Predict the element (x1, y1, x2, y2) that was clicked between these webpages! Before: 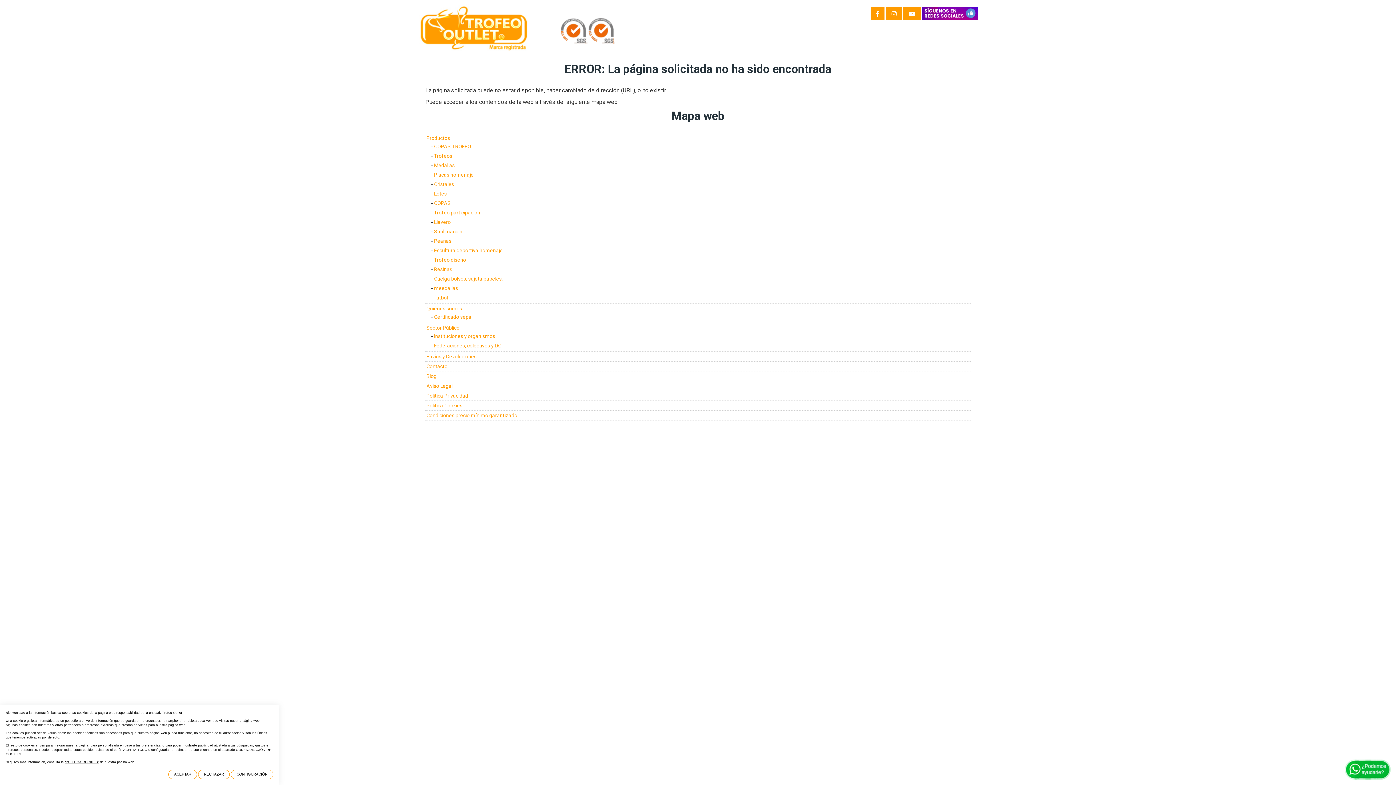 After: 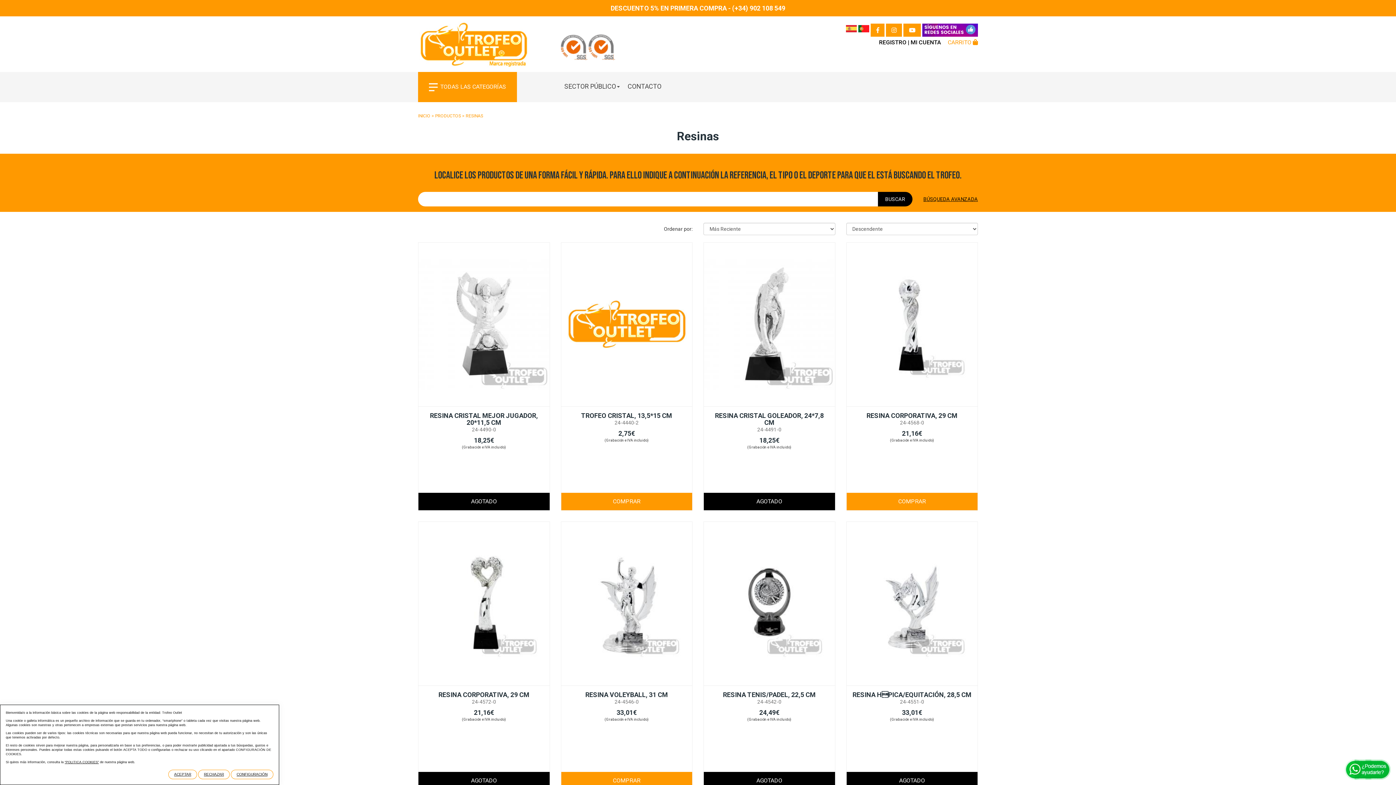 Action: bbox: (434, 266, 452, 272) label: Resinas